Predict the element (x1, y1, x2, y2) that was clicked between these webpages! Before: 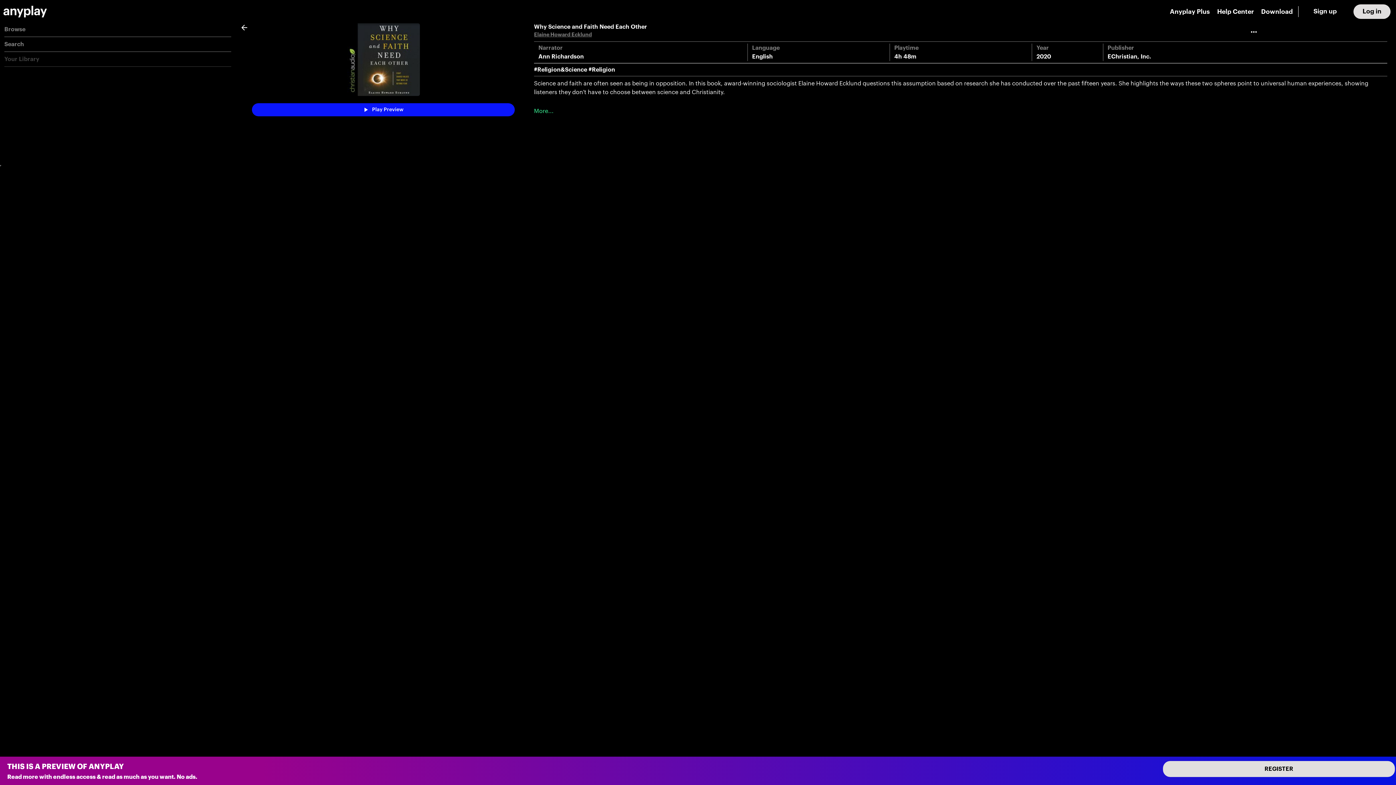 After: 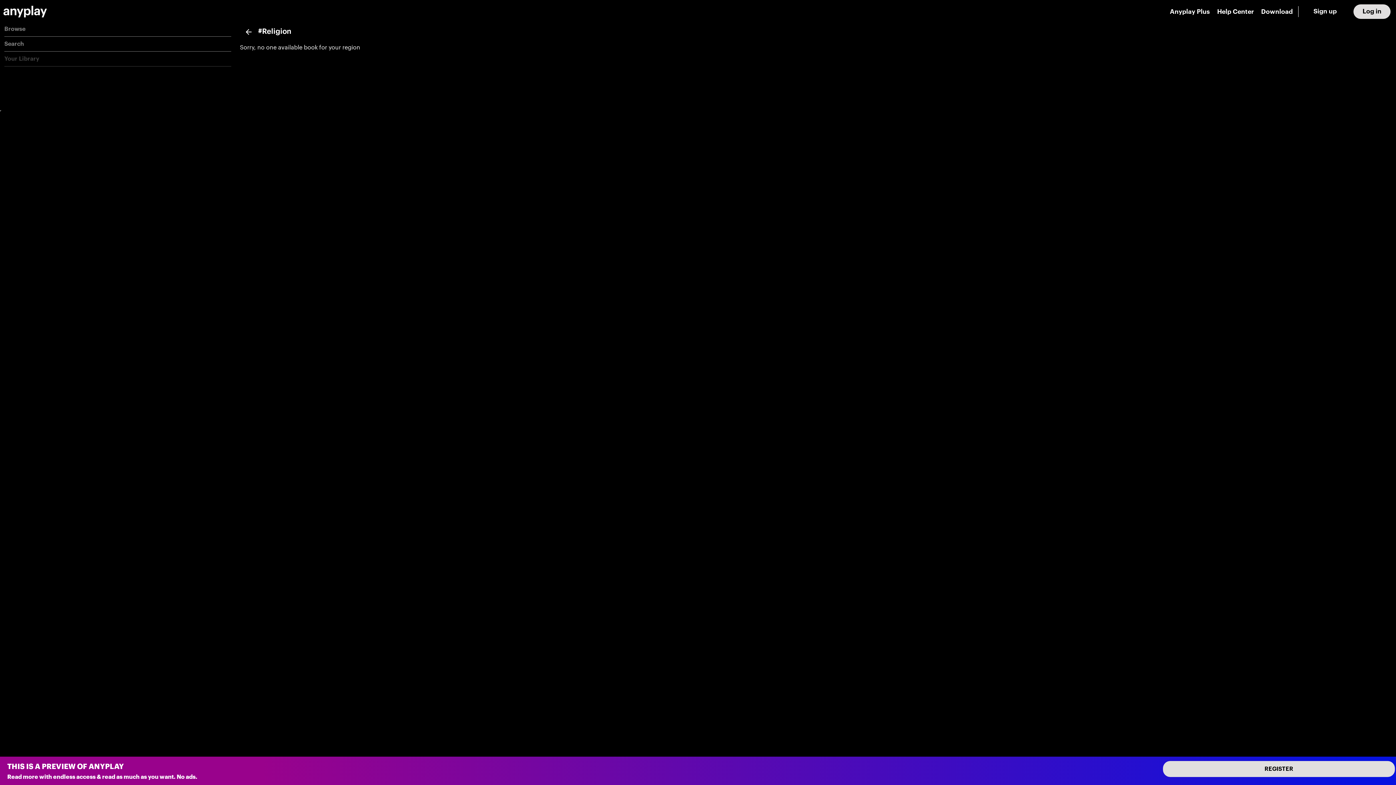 Action: label: #Religion bbox: (588, 67, 615, 72)